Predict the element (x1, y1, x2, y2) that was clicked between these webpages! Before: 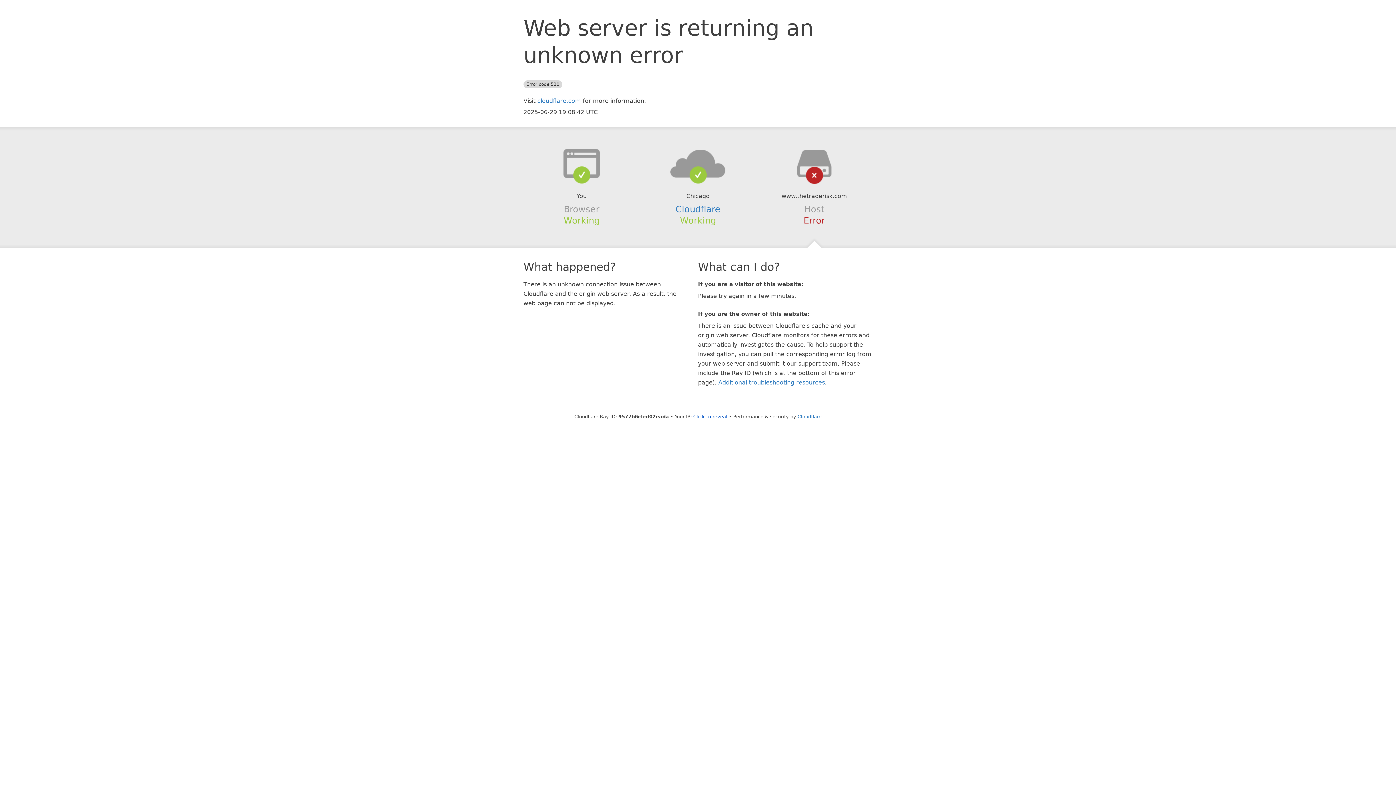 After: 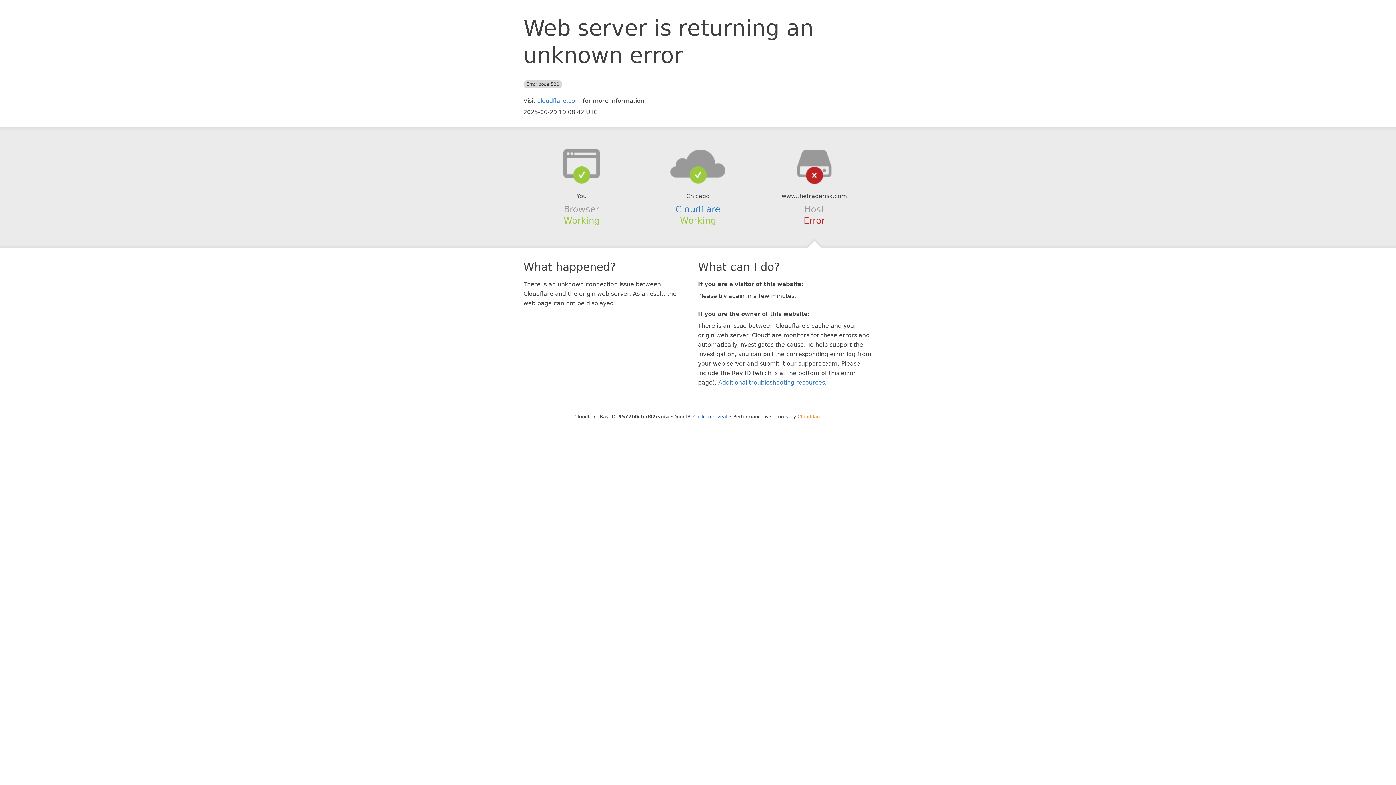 Action: bbox: (797, 414, 821, 419) label: Cloudflare